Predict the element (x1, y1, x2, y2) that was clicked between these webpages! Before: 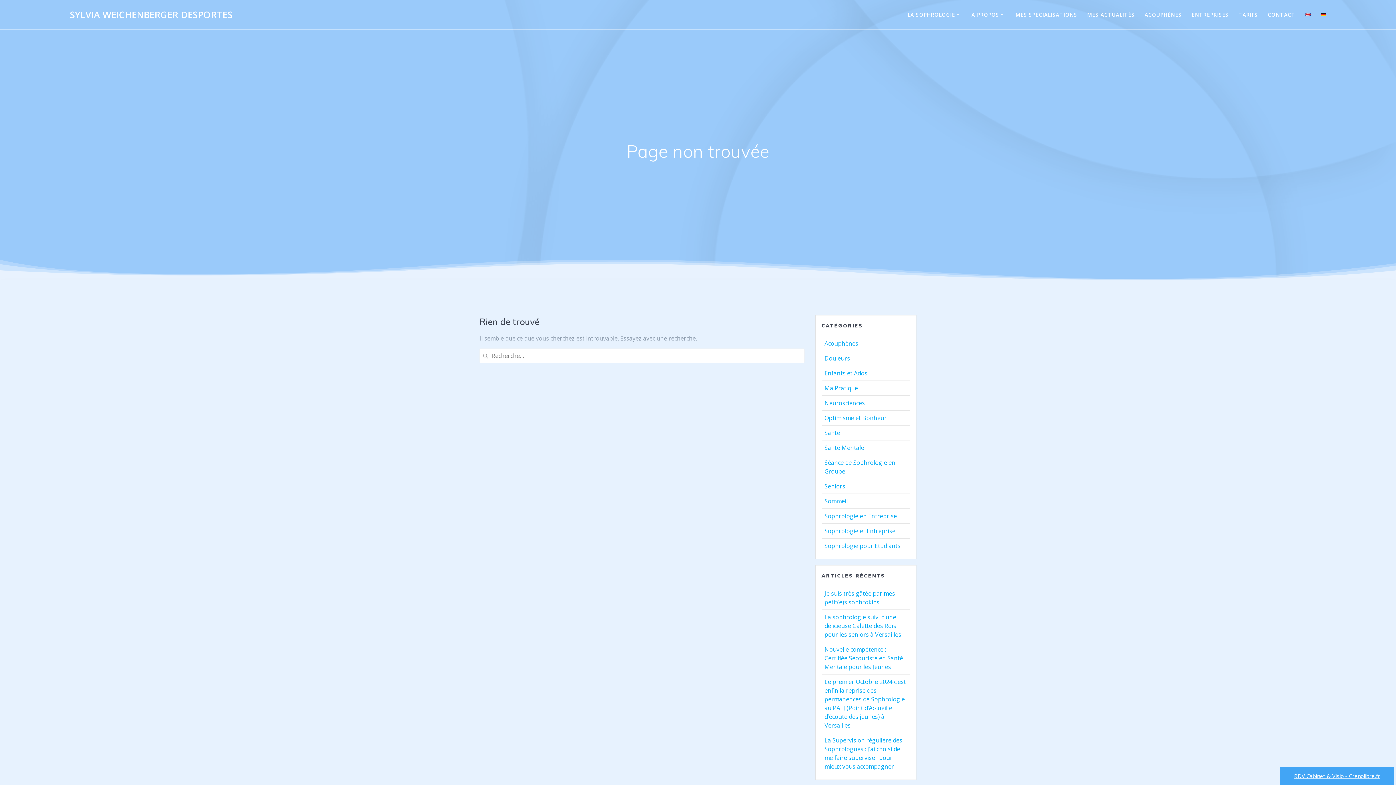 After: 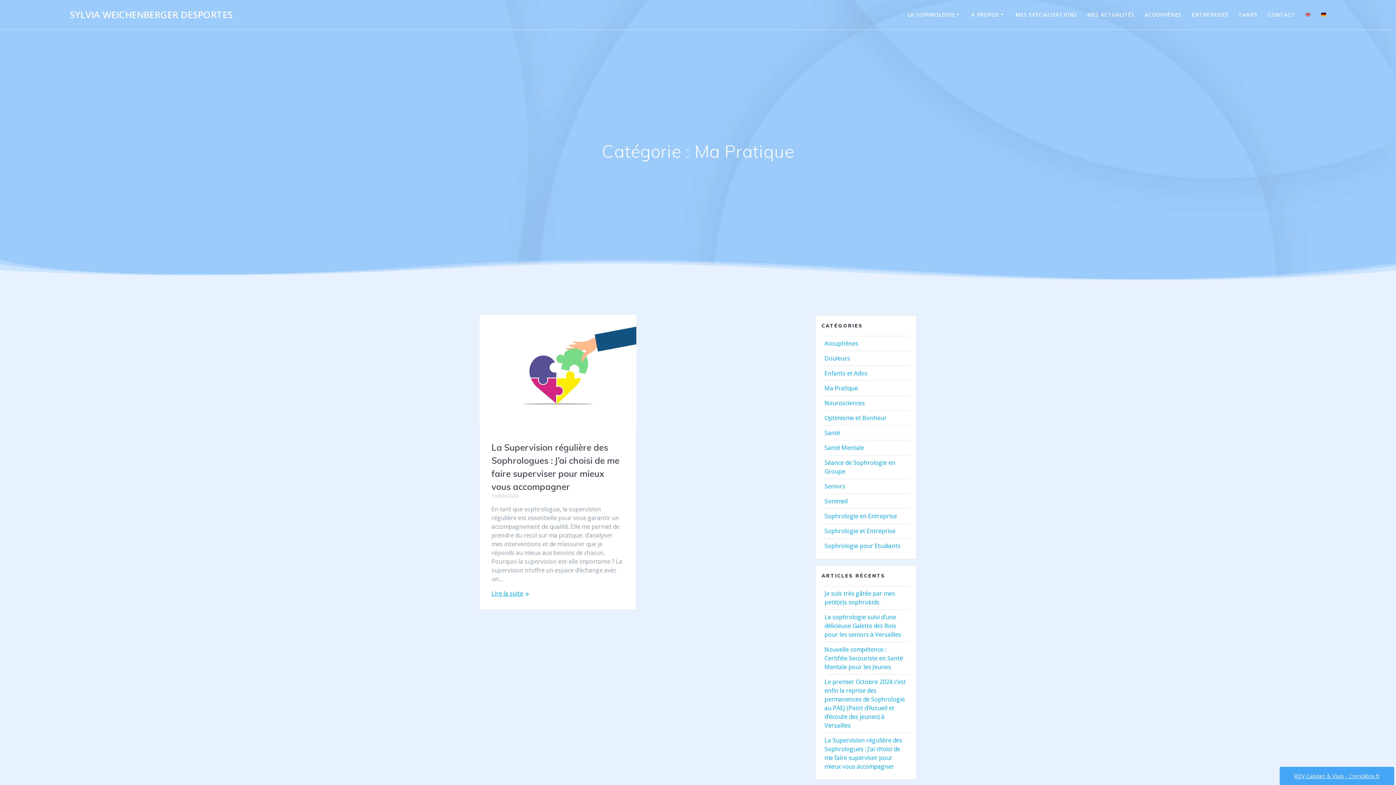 Action: bbox: (824, 384, 858, 392) label: Ma Pratique